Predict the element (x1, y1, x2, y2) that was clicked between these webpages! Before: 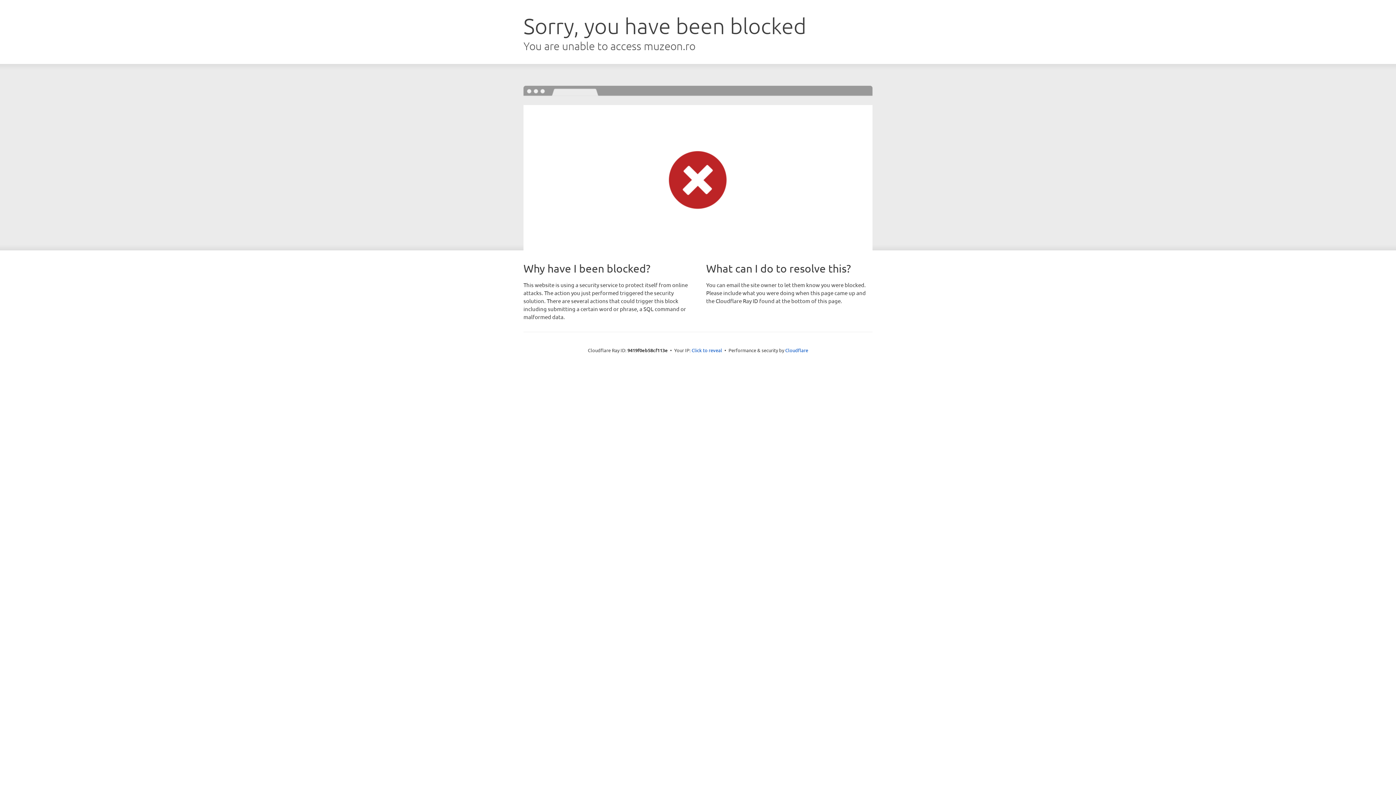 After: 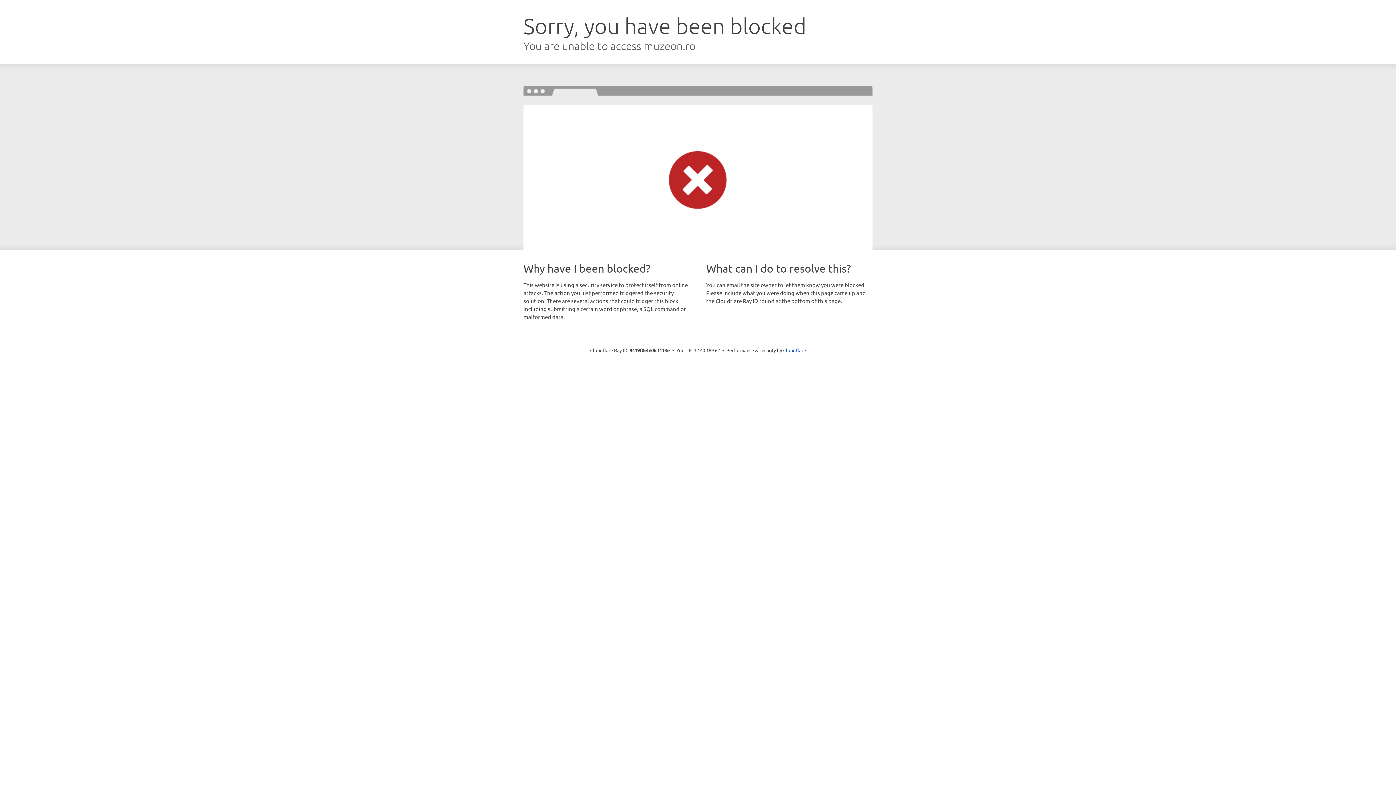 Action: bbox: (691, 346, 722, 353) label: Click to reveal